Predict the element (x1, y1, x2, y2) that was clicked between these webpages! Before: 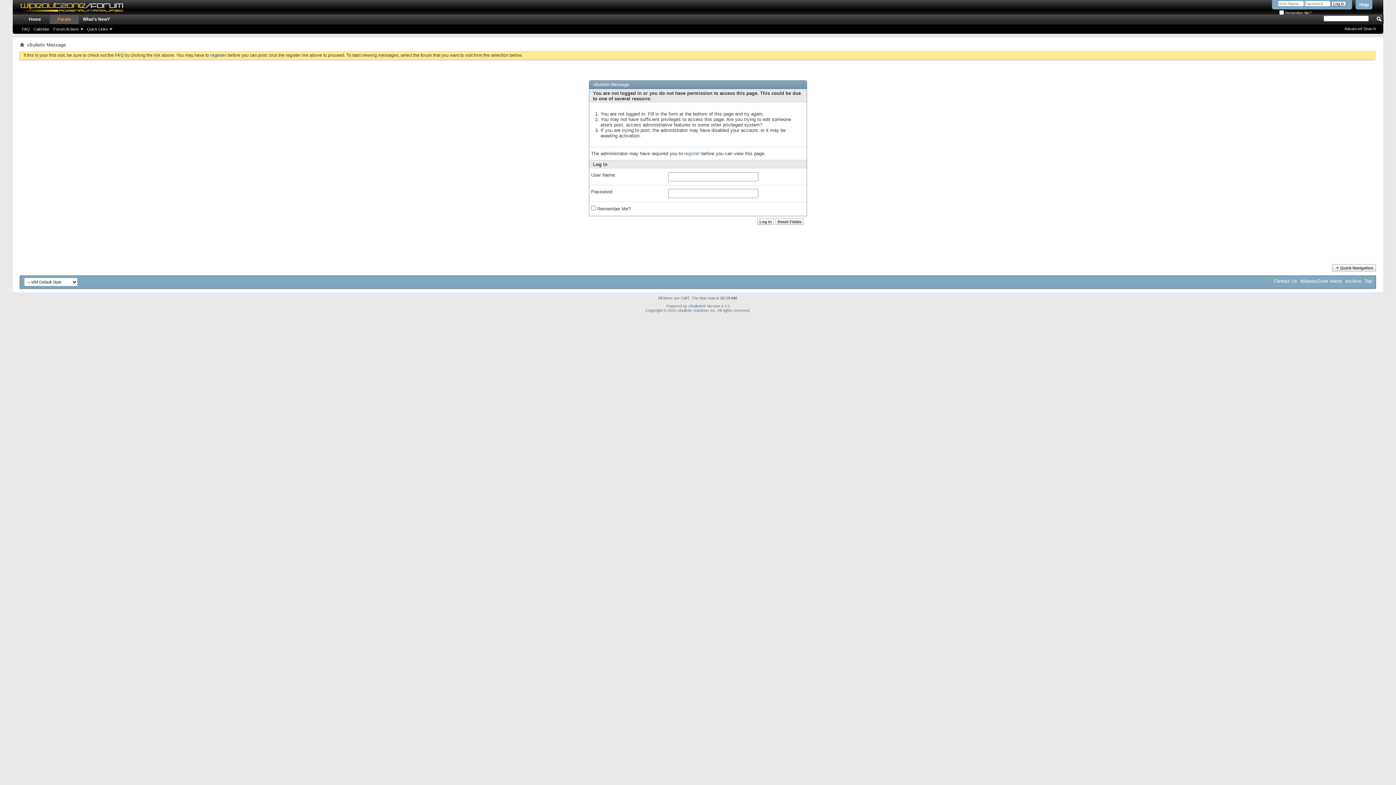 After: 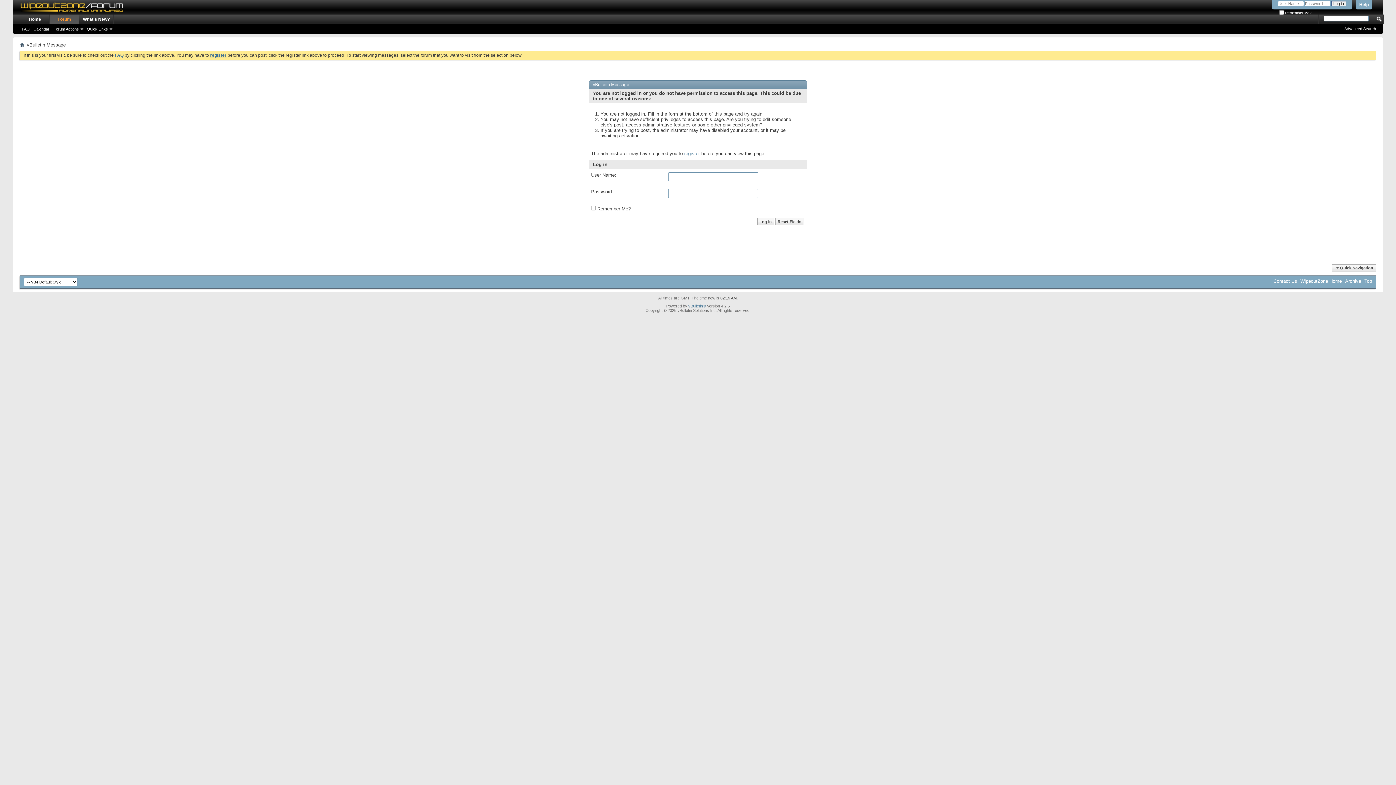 Action: label: register bbox: (210, 52, 226, 57)